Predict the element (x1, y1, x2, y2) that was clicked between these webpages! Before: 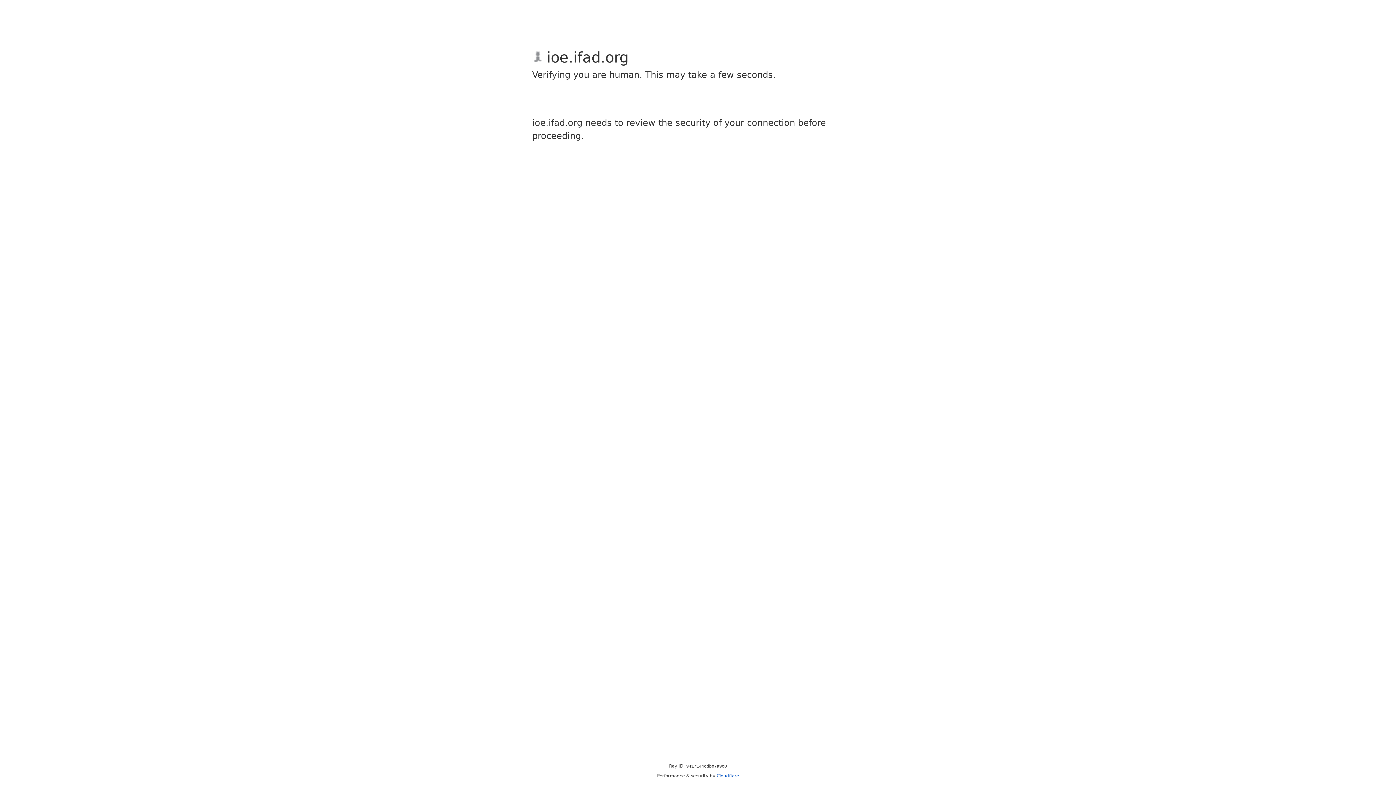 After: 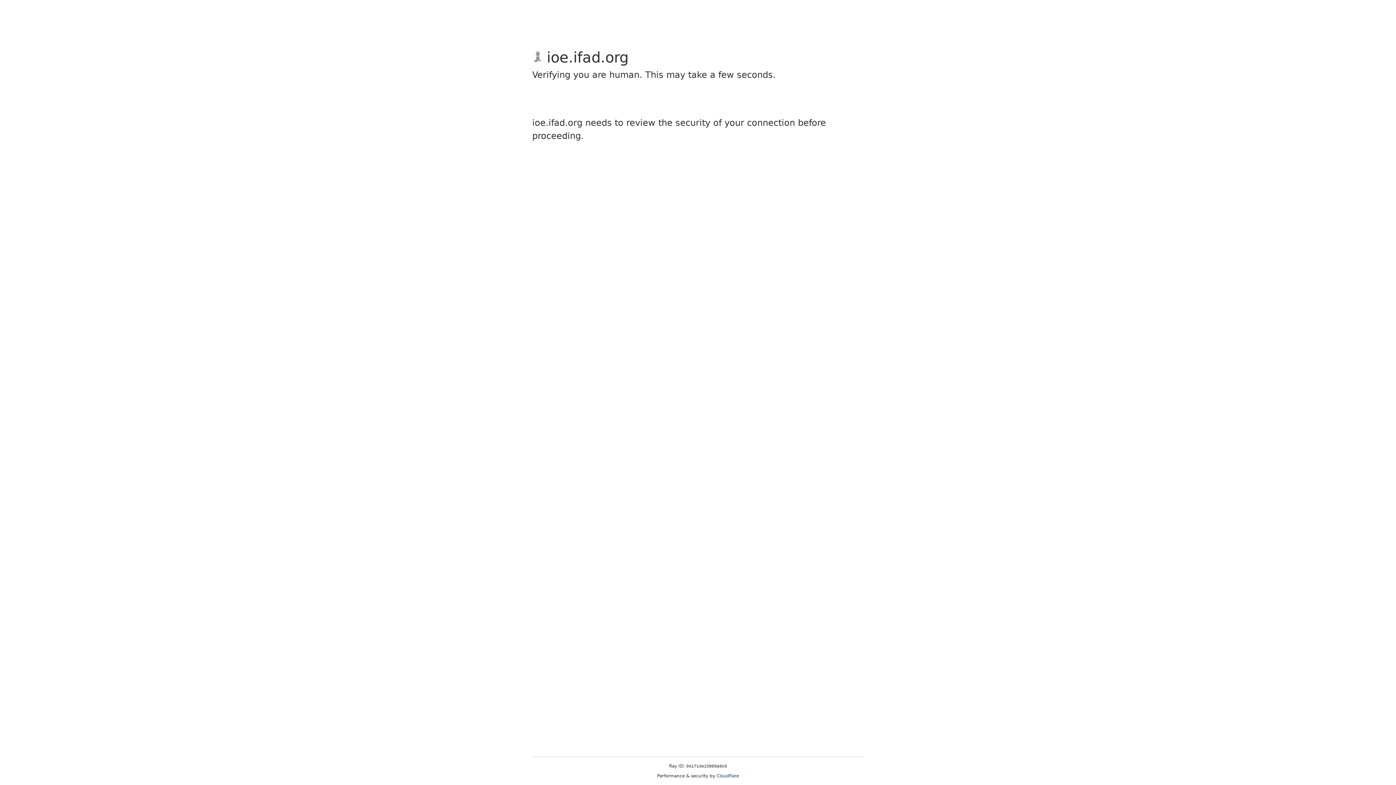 Action: bbox: (716, 773, 739, 778) label: Cloudflare